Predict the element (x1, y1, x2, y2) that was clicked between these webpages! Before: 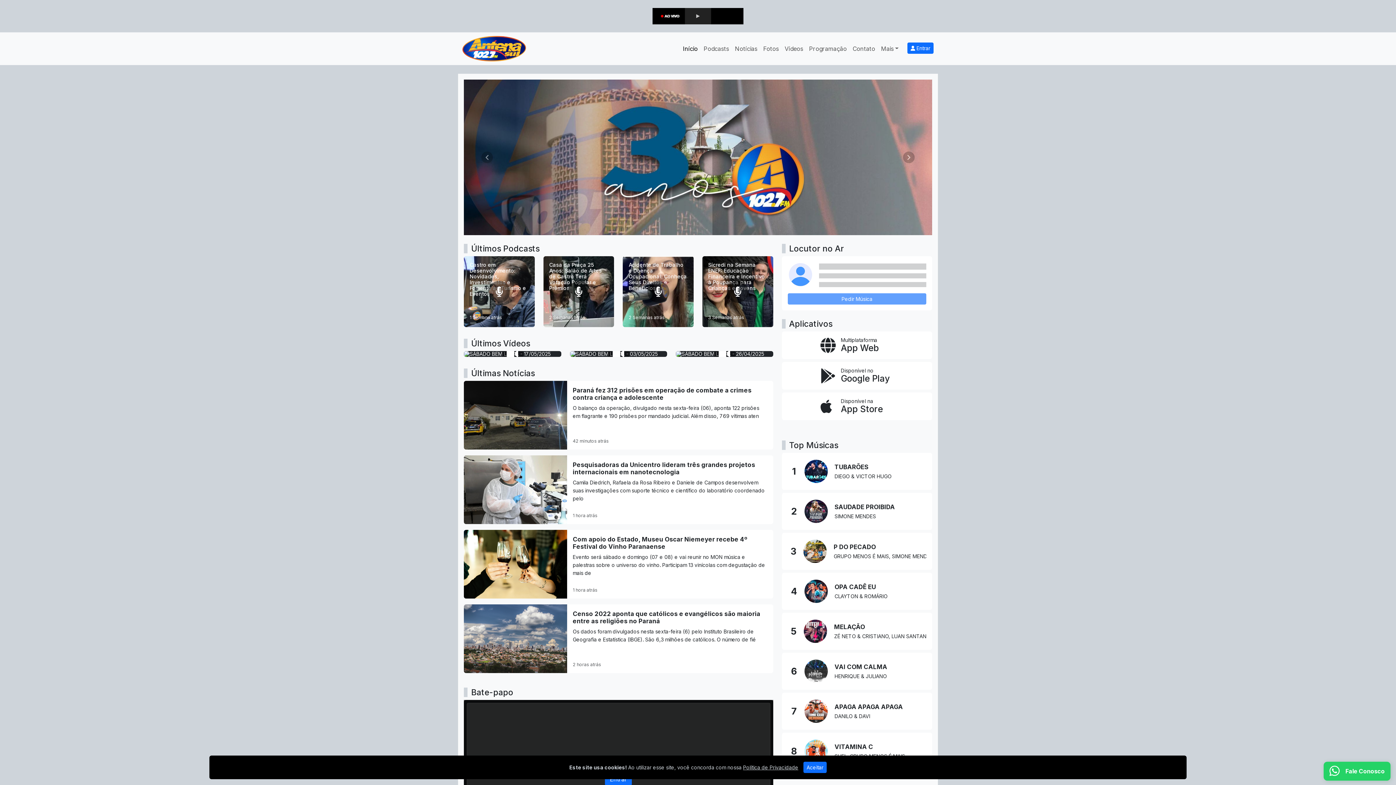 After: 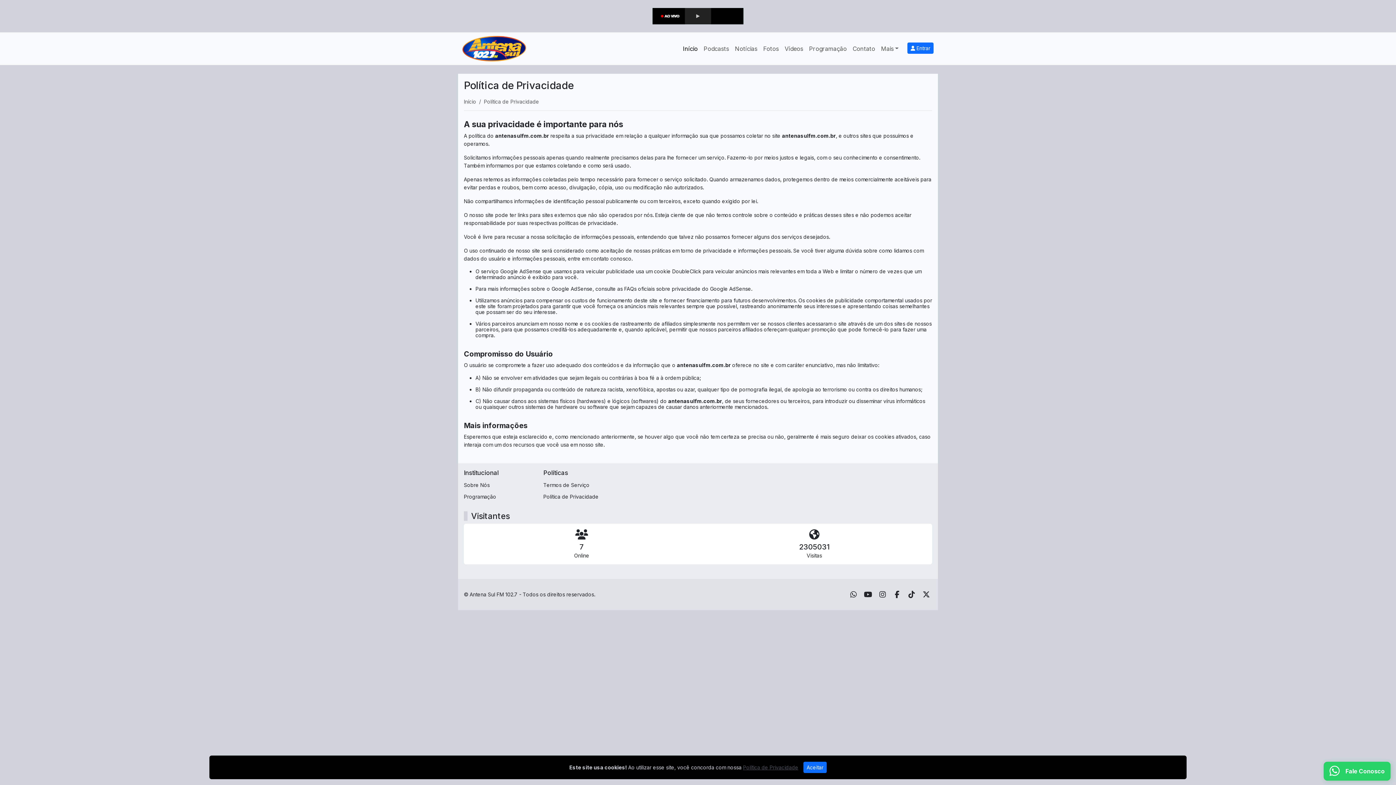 Action: label: Política de Privacidade bbox: (743, 764, 798, 770)